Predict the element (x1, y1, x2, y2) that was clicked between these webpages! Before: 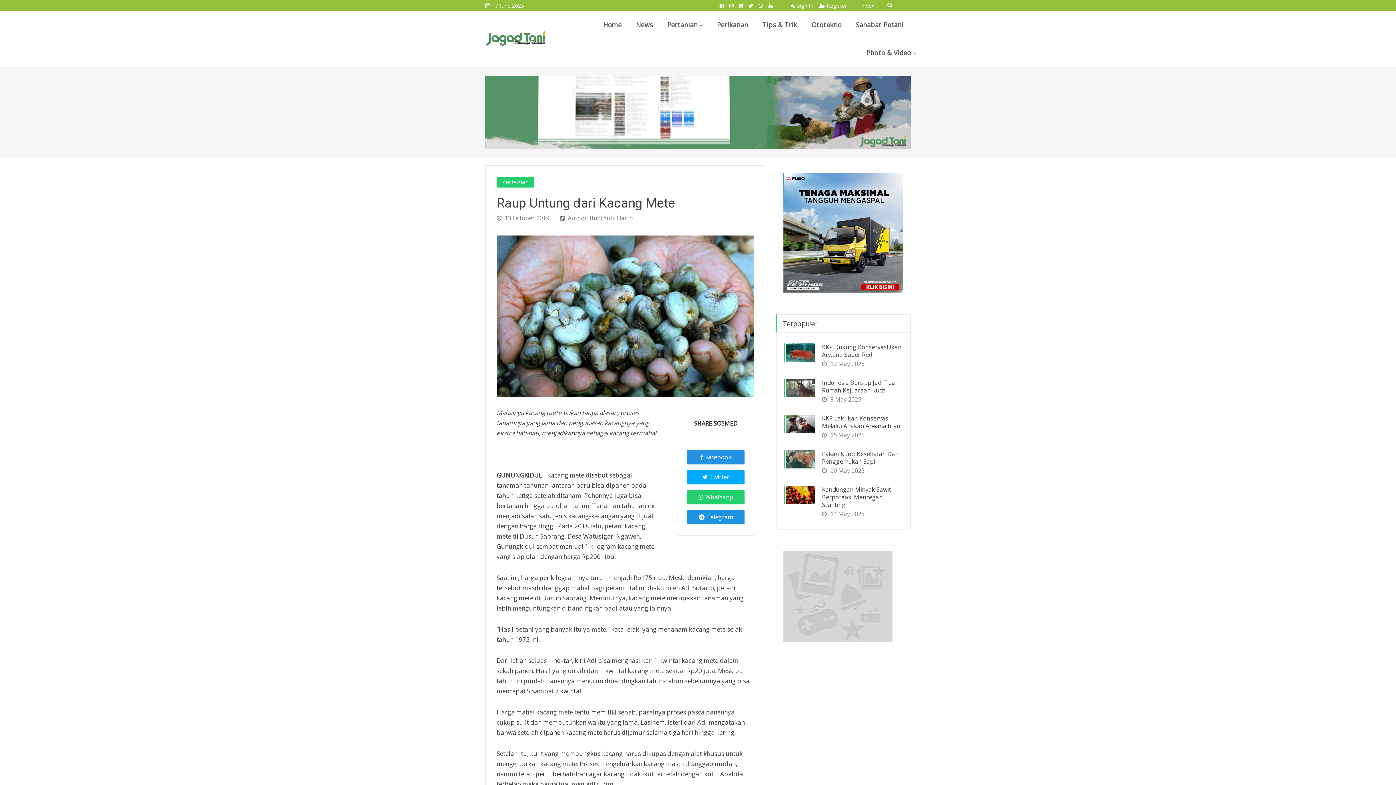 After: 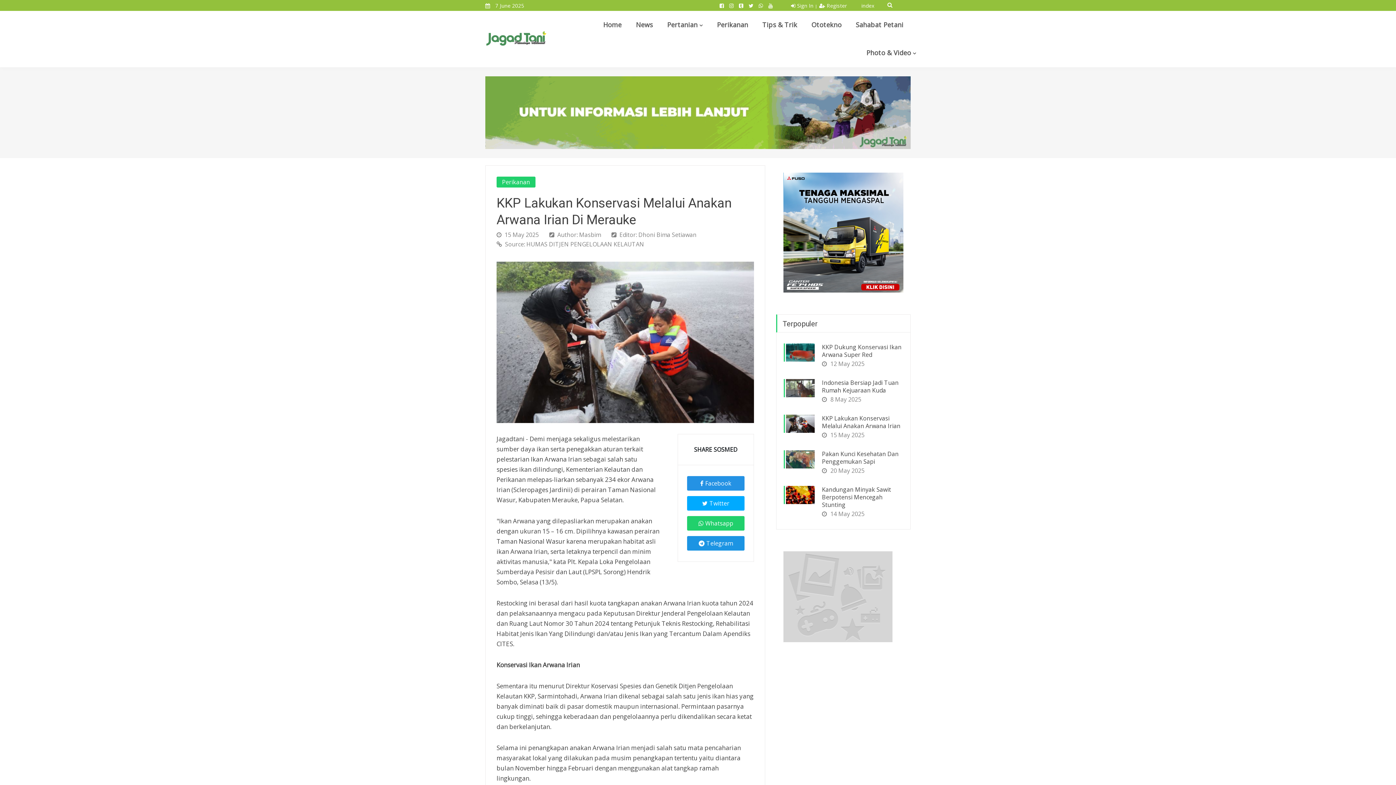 Action: bbox: (786, 419, 814, 427)